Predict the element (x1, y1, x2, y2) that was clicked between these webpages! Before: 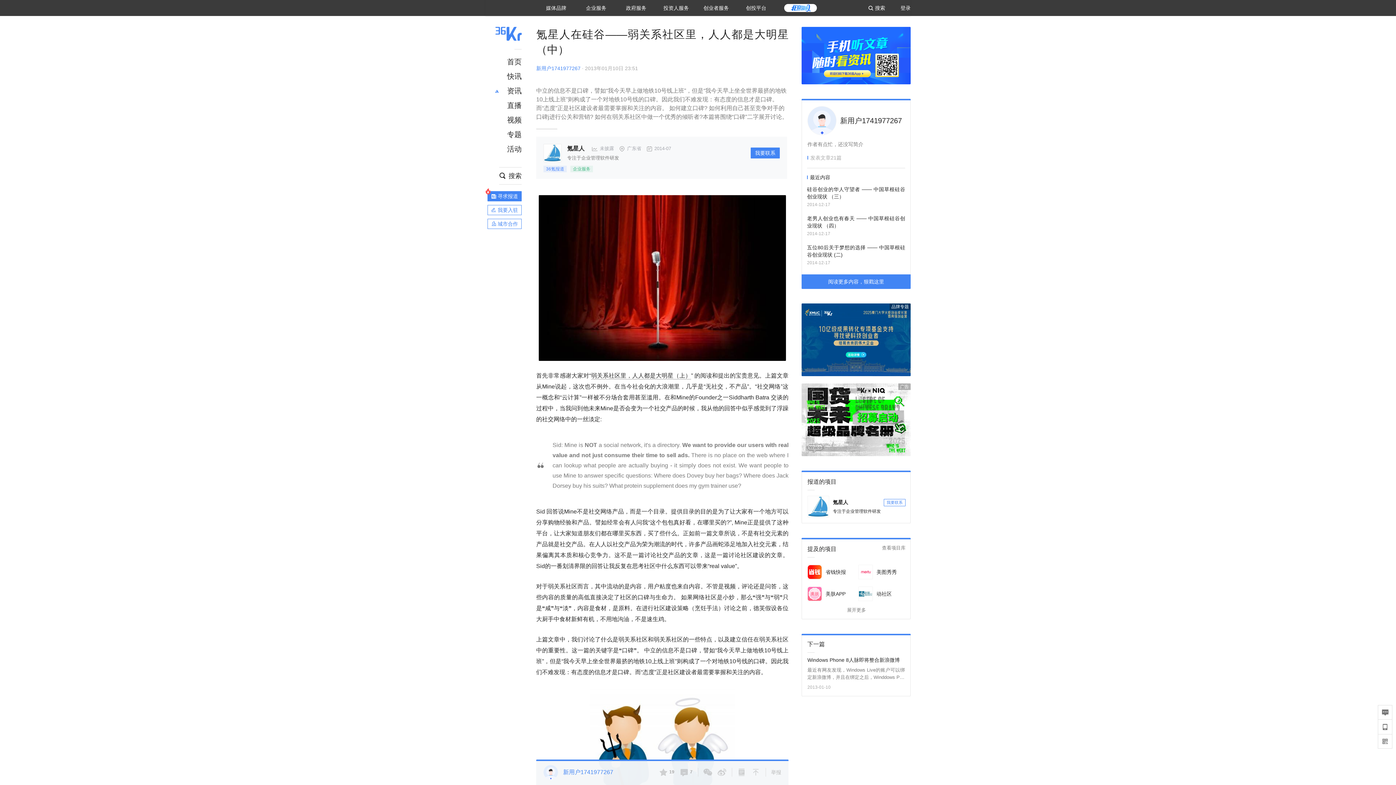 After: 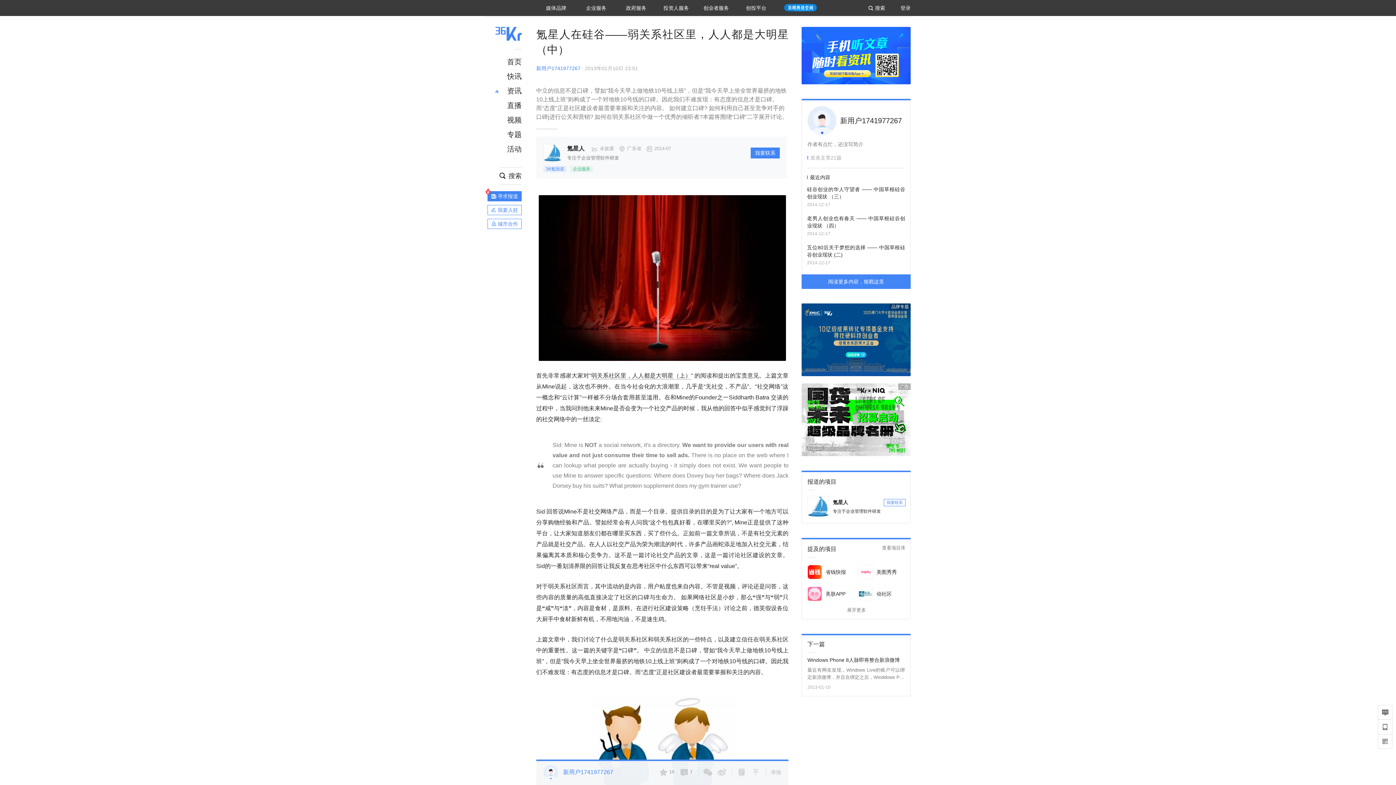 Action: bbox: (858, 565, 905, 579) label: 美图秀秀